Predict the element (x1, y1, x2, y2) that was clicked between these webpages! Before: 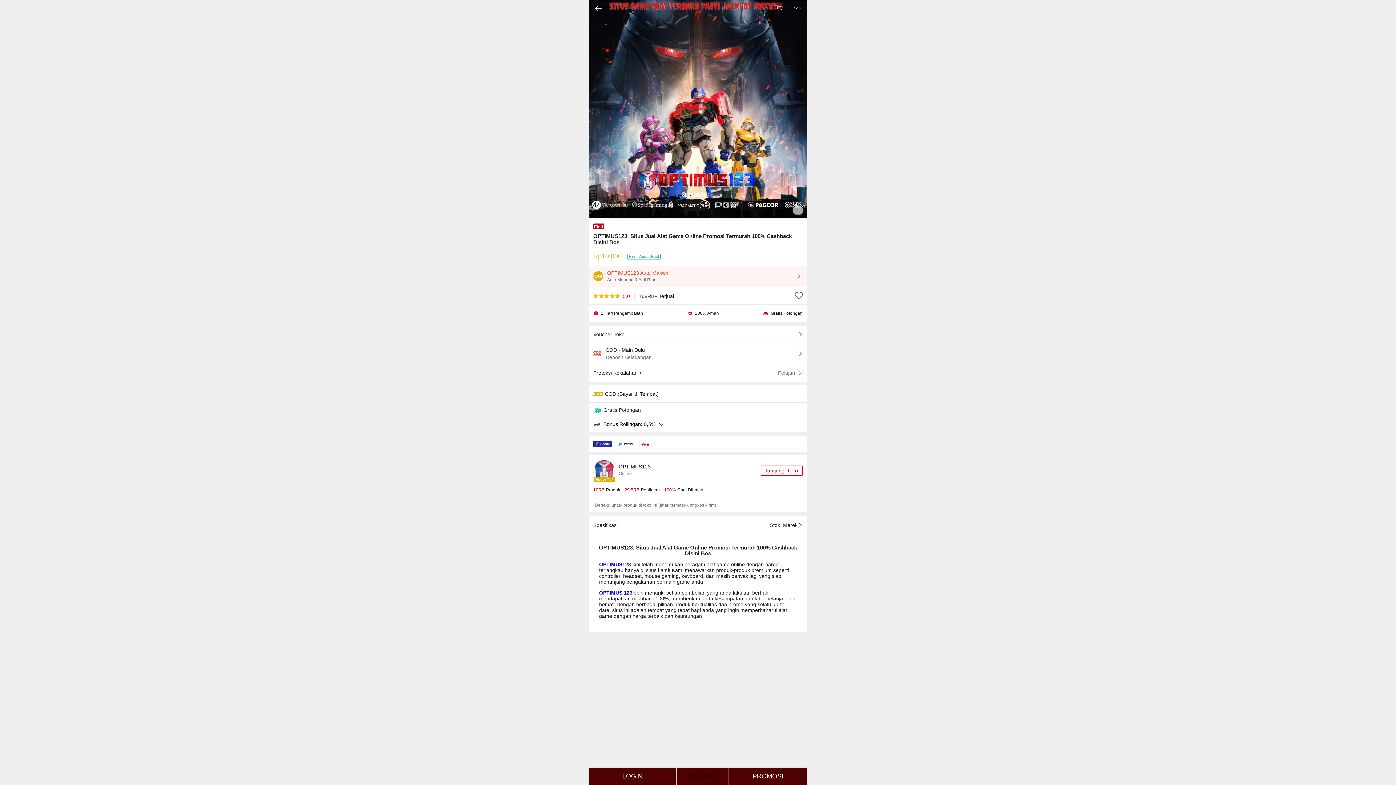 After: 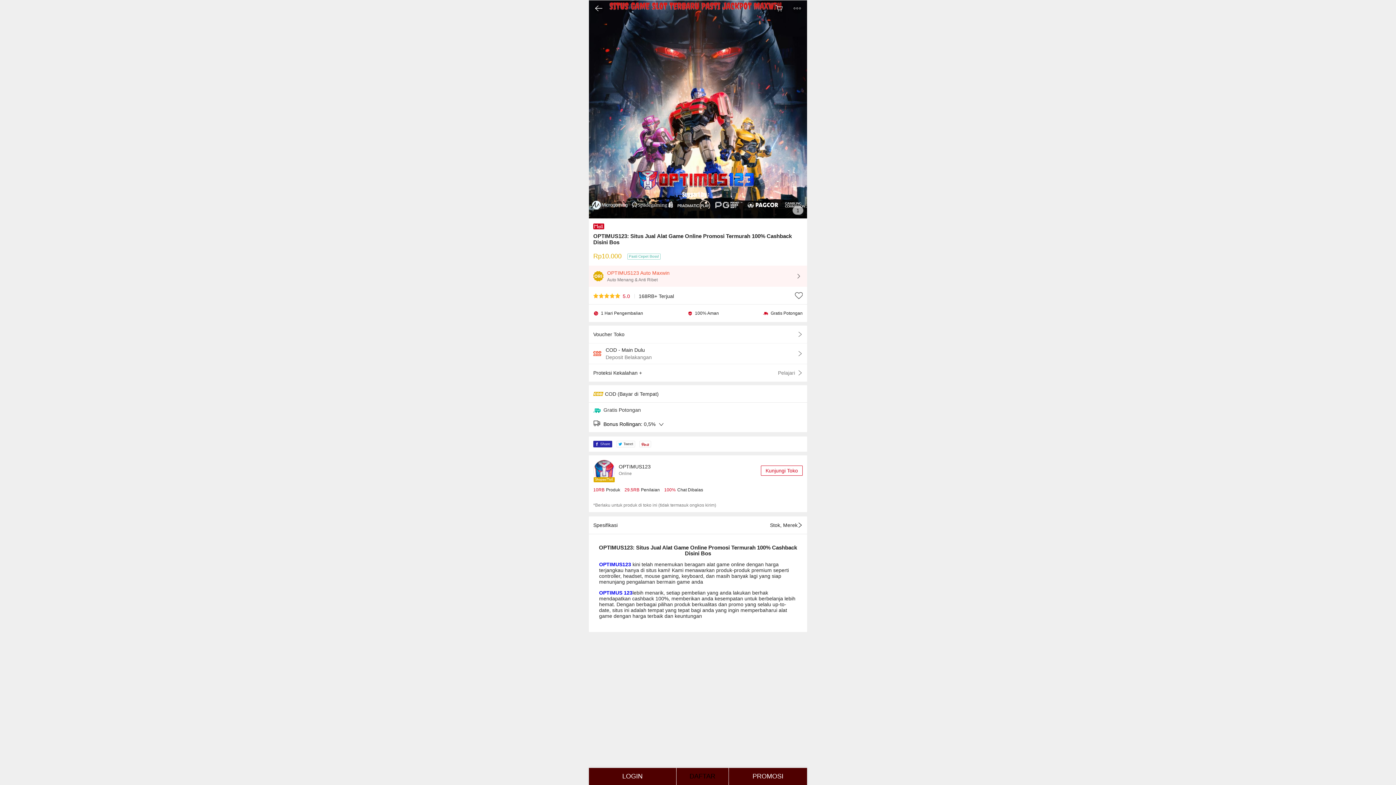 Action: label: 5.0 bbox: (593, 293, 630, 299)